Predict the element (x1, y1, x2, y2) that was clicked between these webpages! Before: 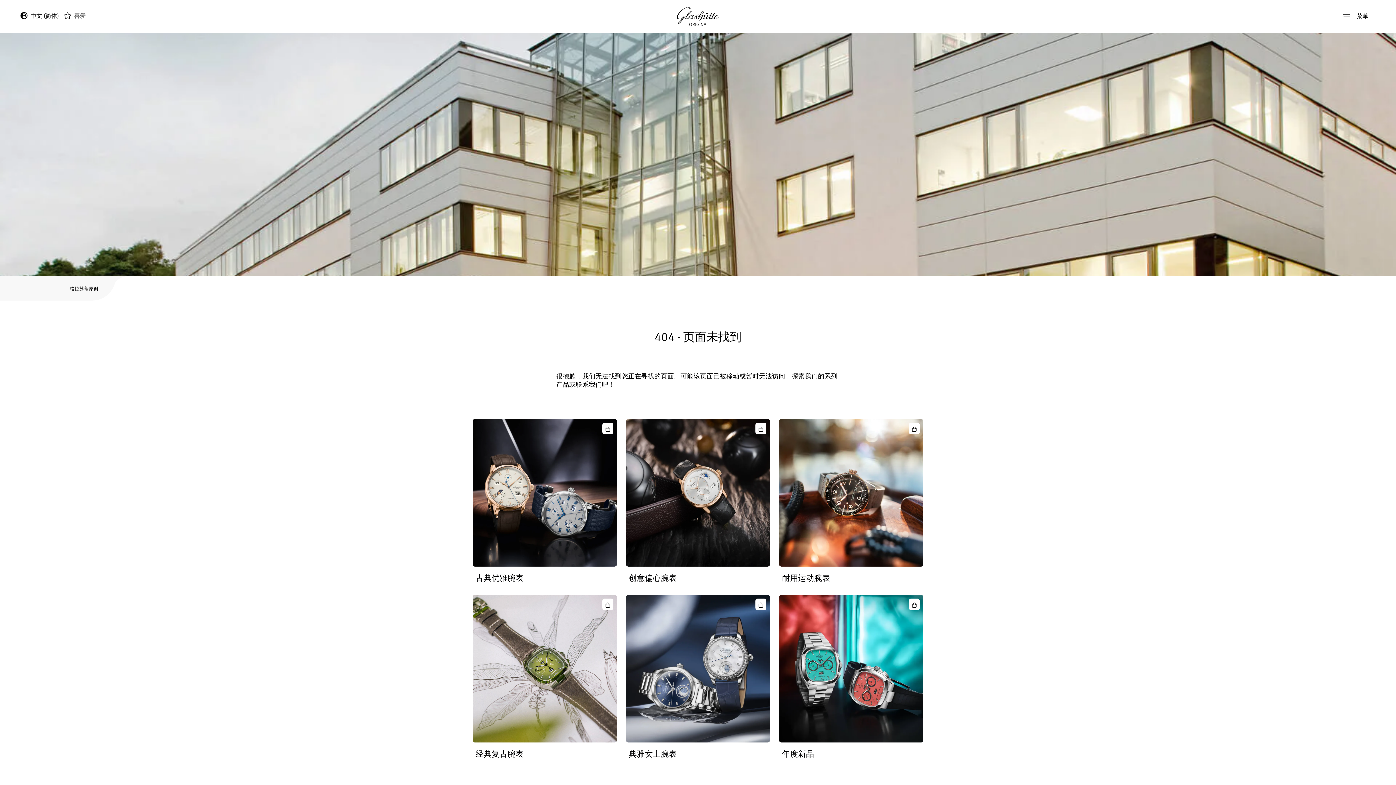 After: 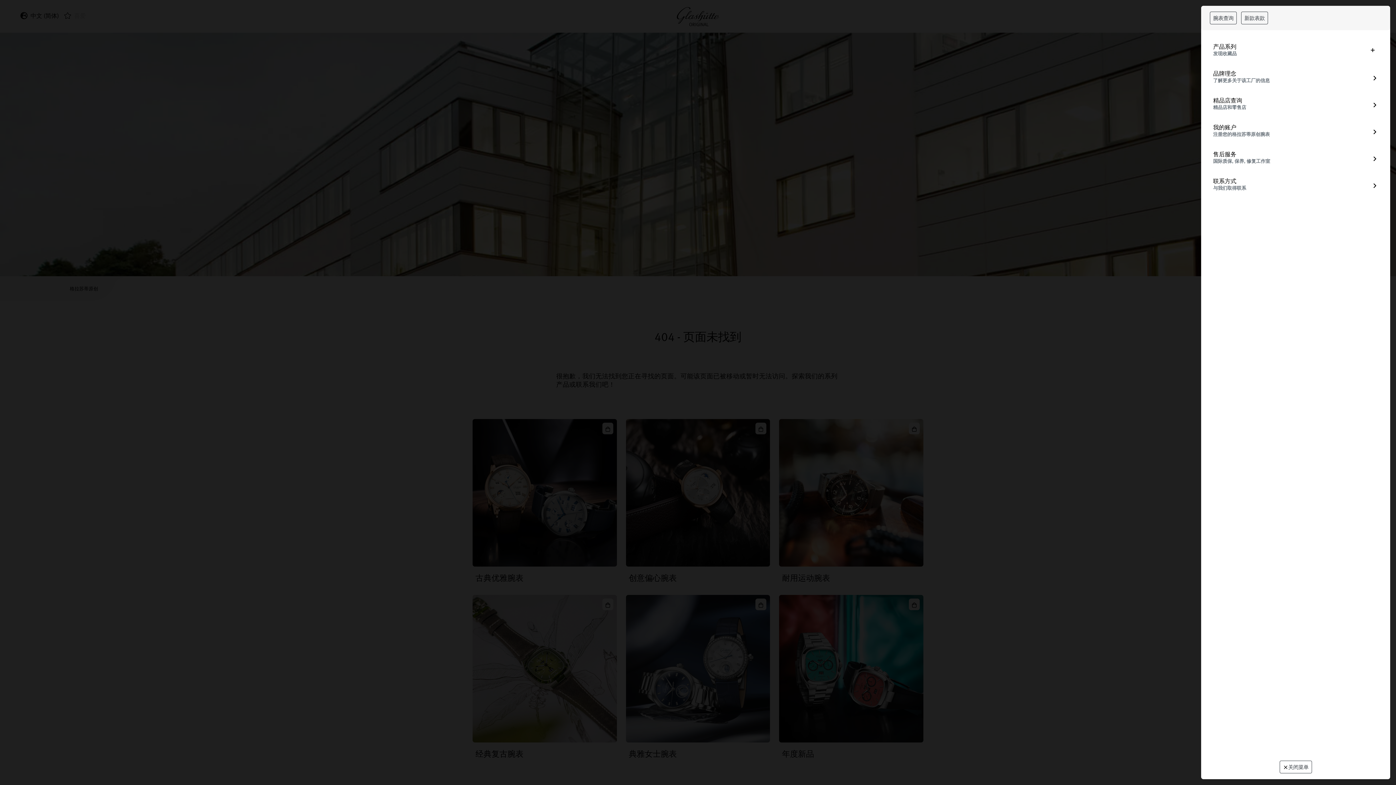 Action: bbox: (1336, 8, 1376, 23) label: 菜单